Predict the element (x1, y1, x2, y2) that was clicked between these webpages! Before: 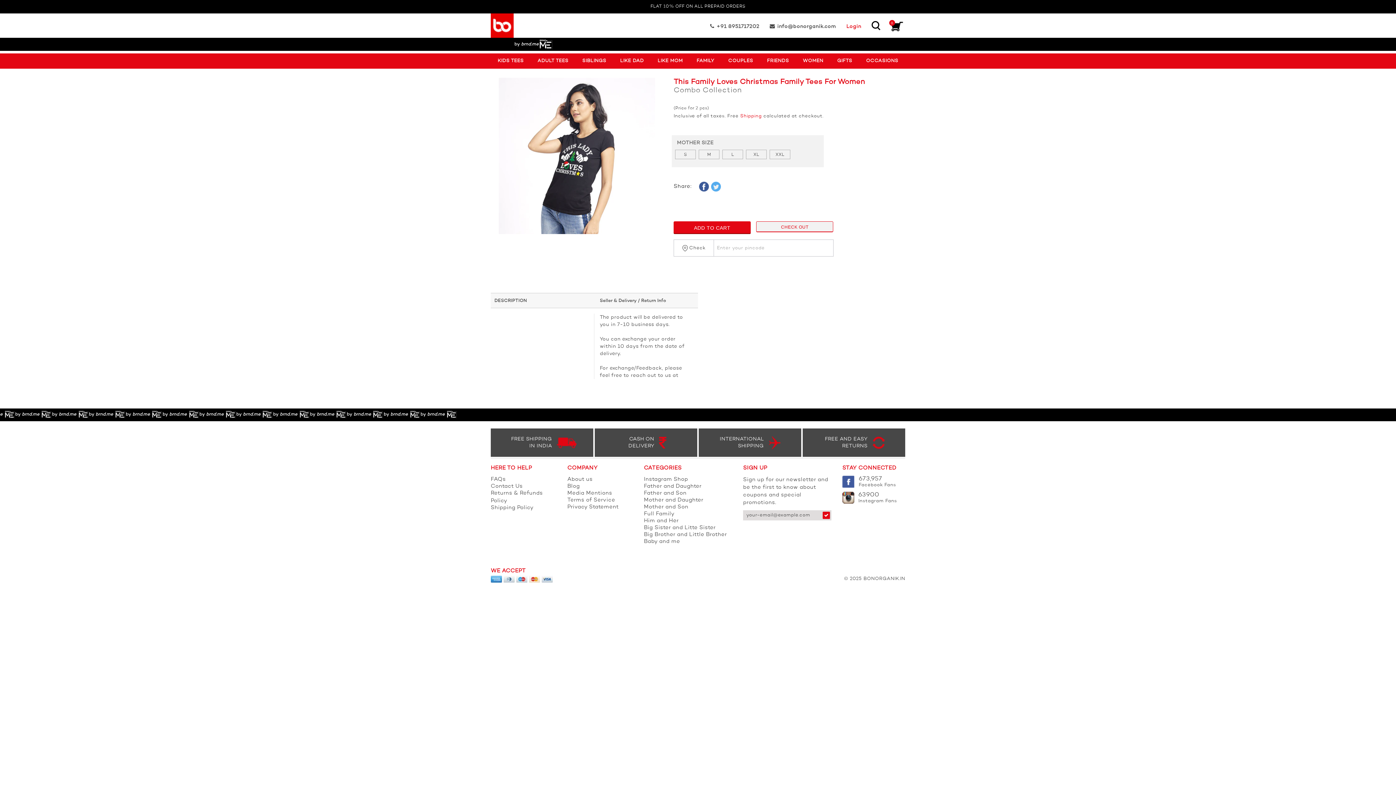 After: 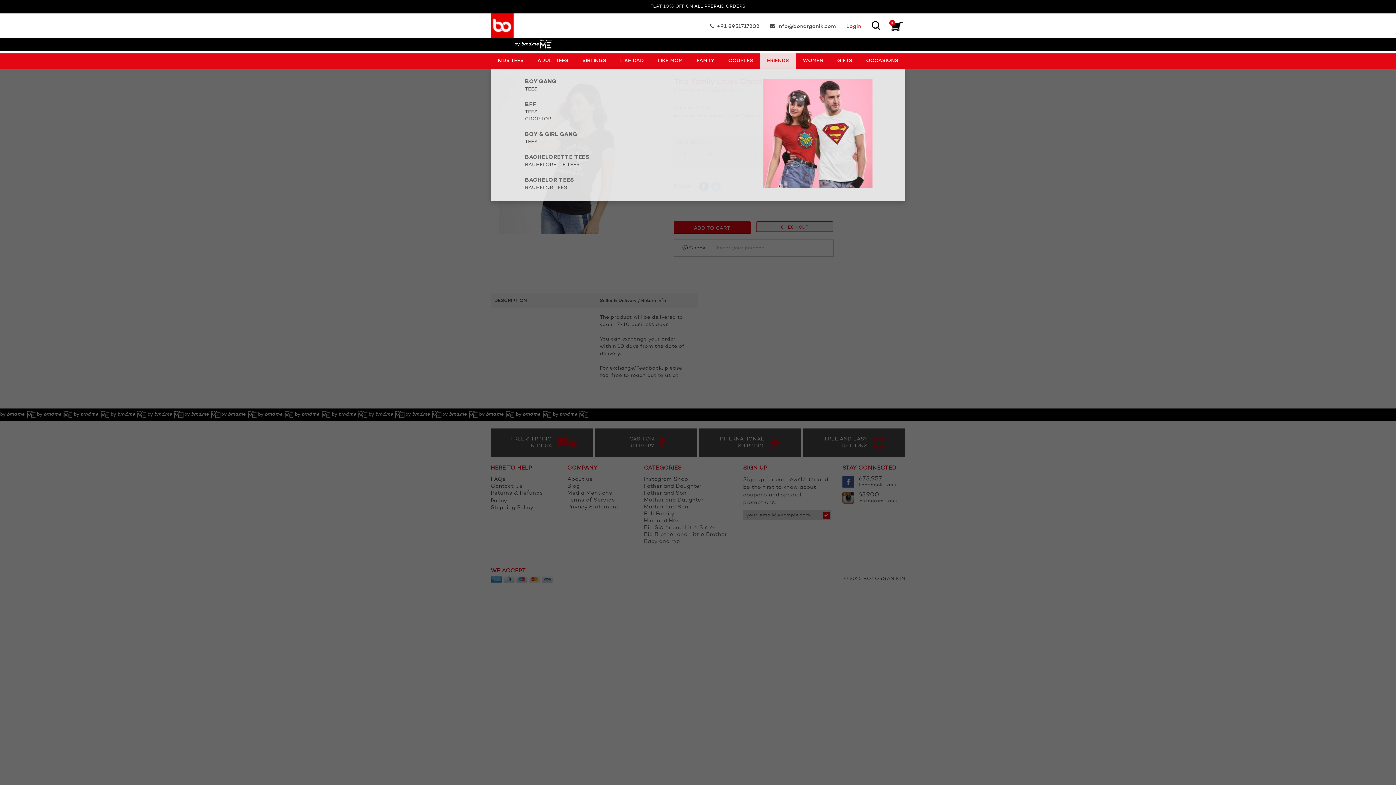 Action: bbox: (760, 53, 796, 68) label: FRIENDS